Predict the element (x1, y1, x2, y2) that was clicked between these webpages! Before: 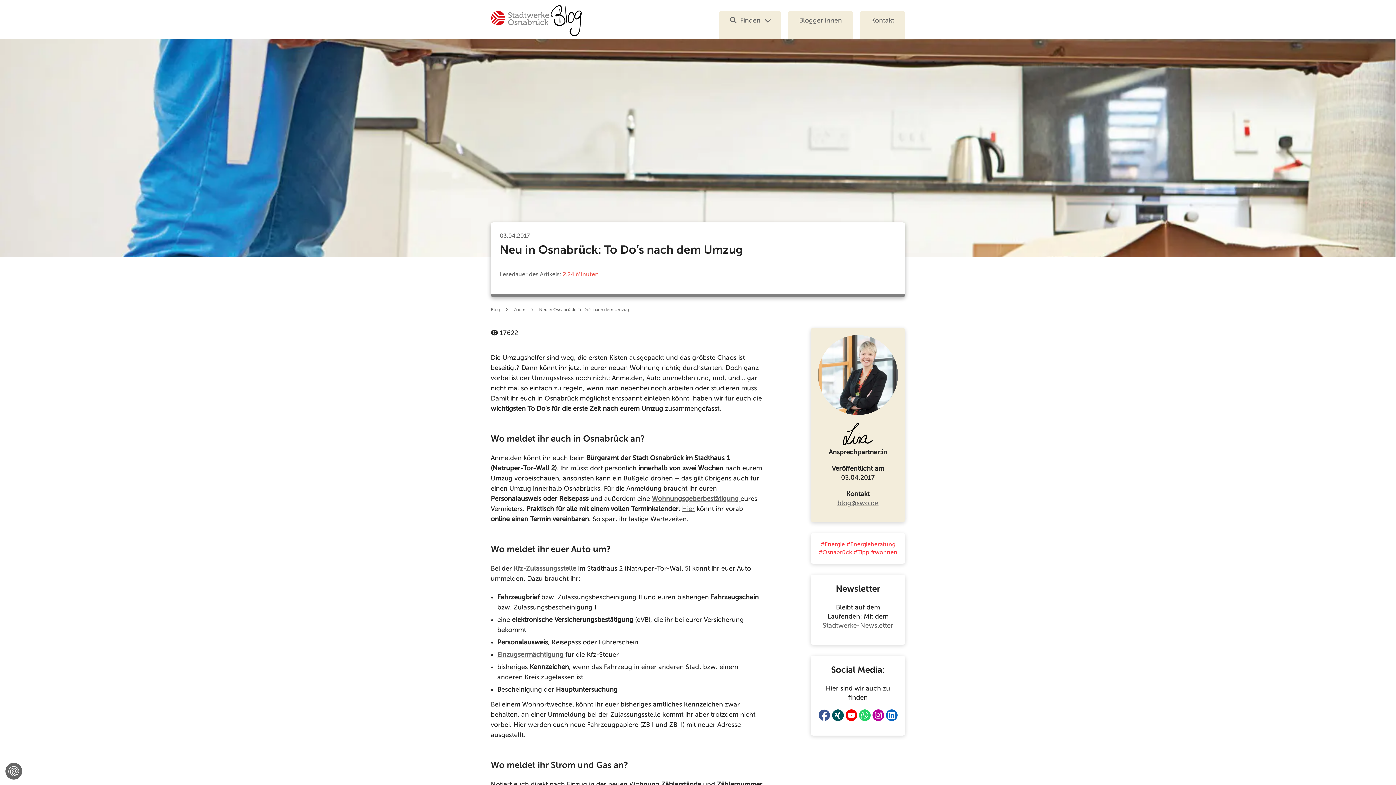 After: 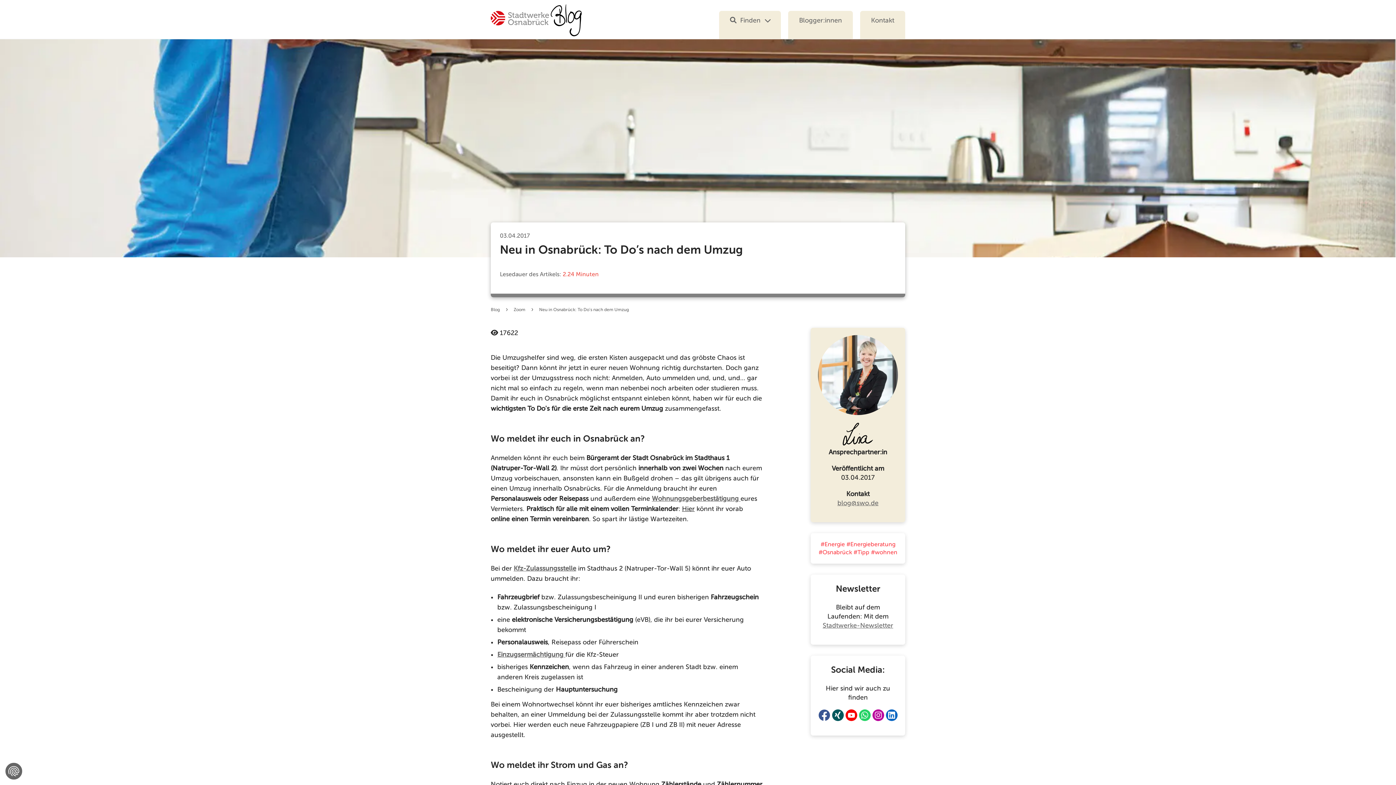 Action: label: Hier bbox: (682, 505, 694, 512)